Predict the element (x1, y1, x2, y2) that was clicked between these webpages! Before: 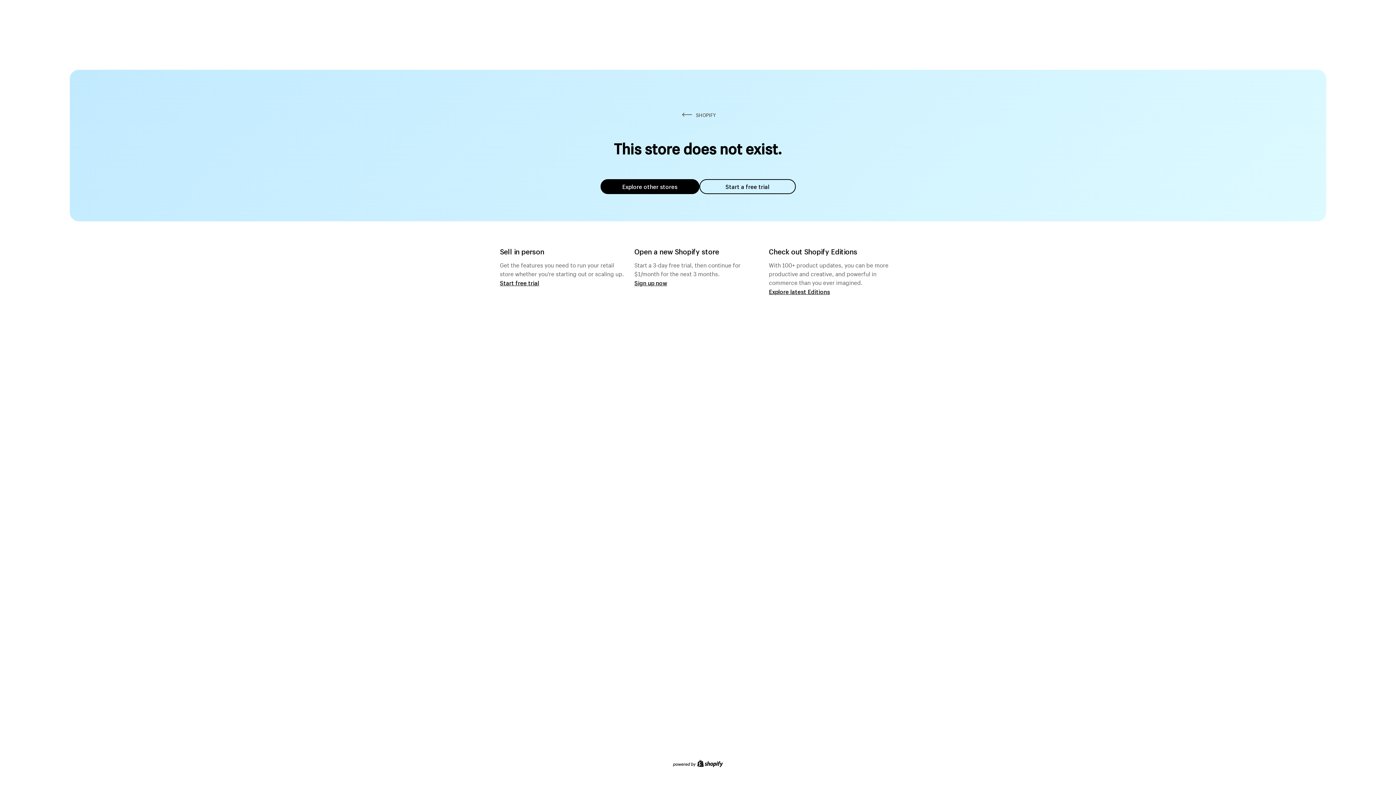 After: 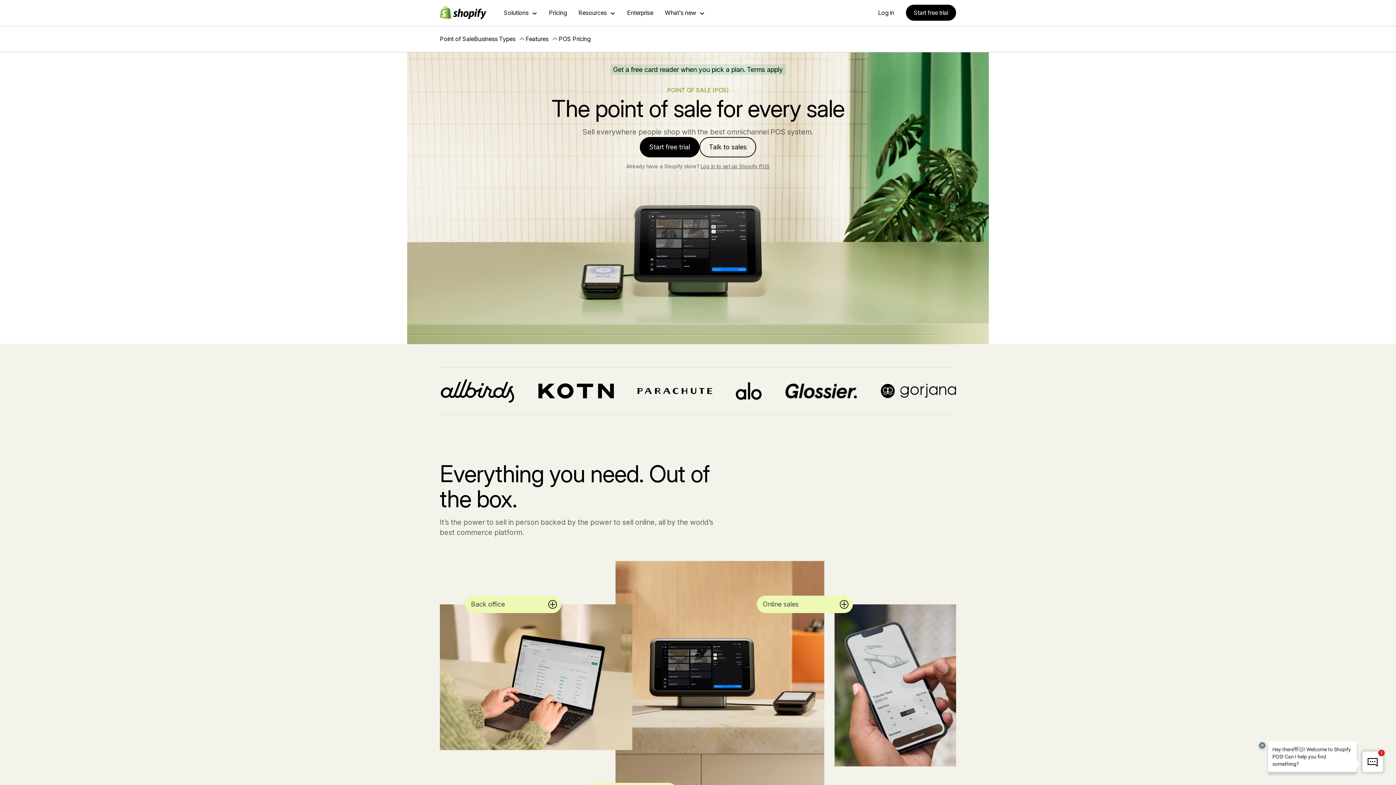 Action: label: Start free trial bbox: (500, 279, 539, 286)